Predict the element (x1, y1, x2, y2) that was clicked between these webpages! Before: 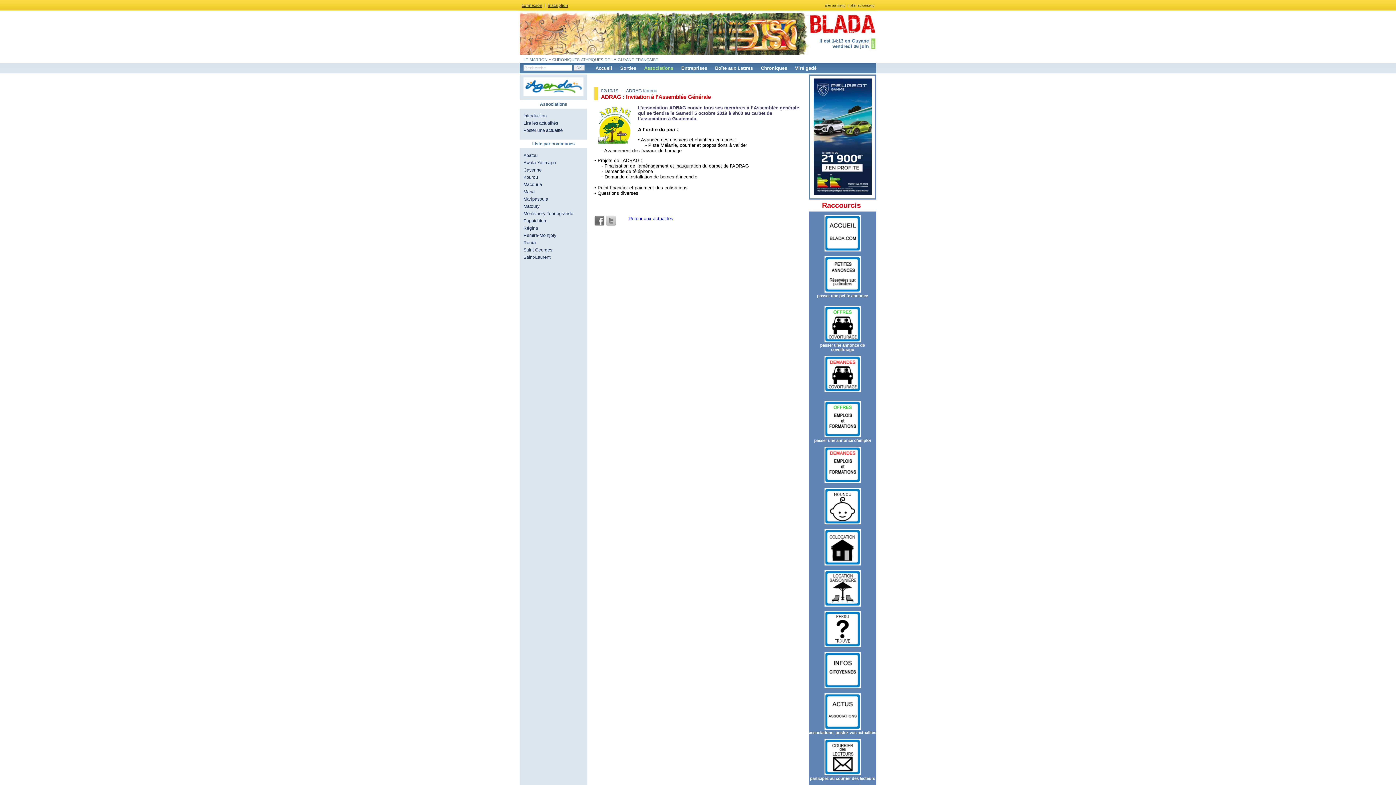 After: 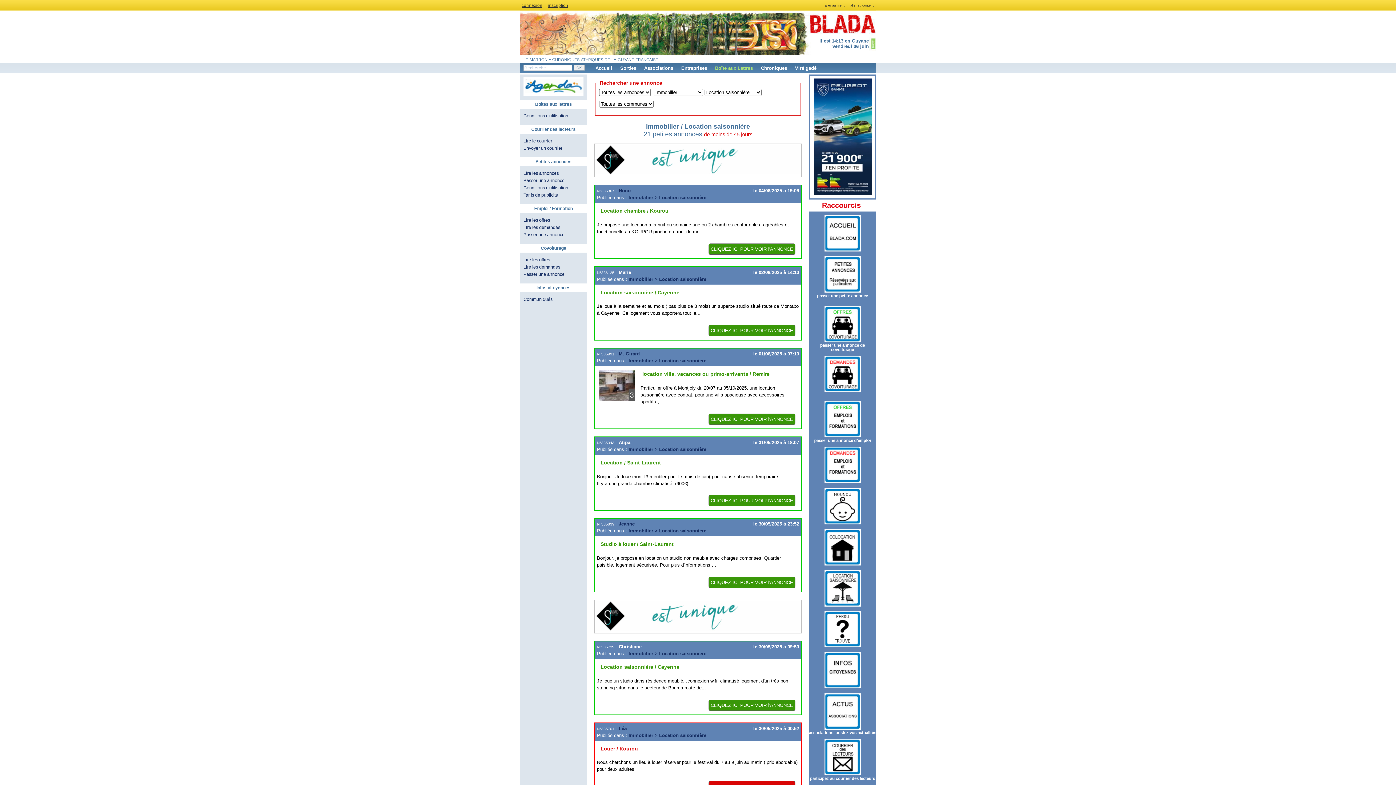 Action: bbox: (824, 603, 860, 607)